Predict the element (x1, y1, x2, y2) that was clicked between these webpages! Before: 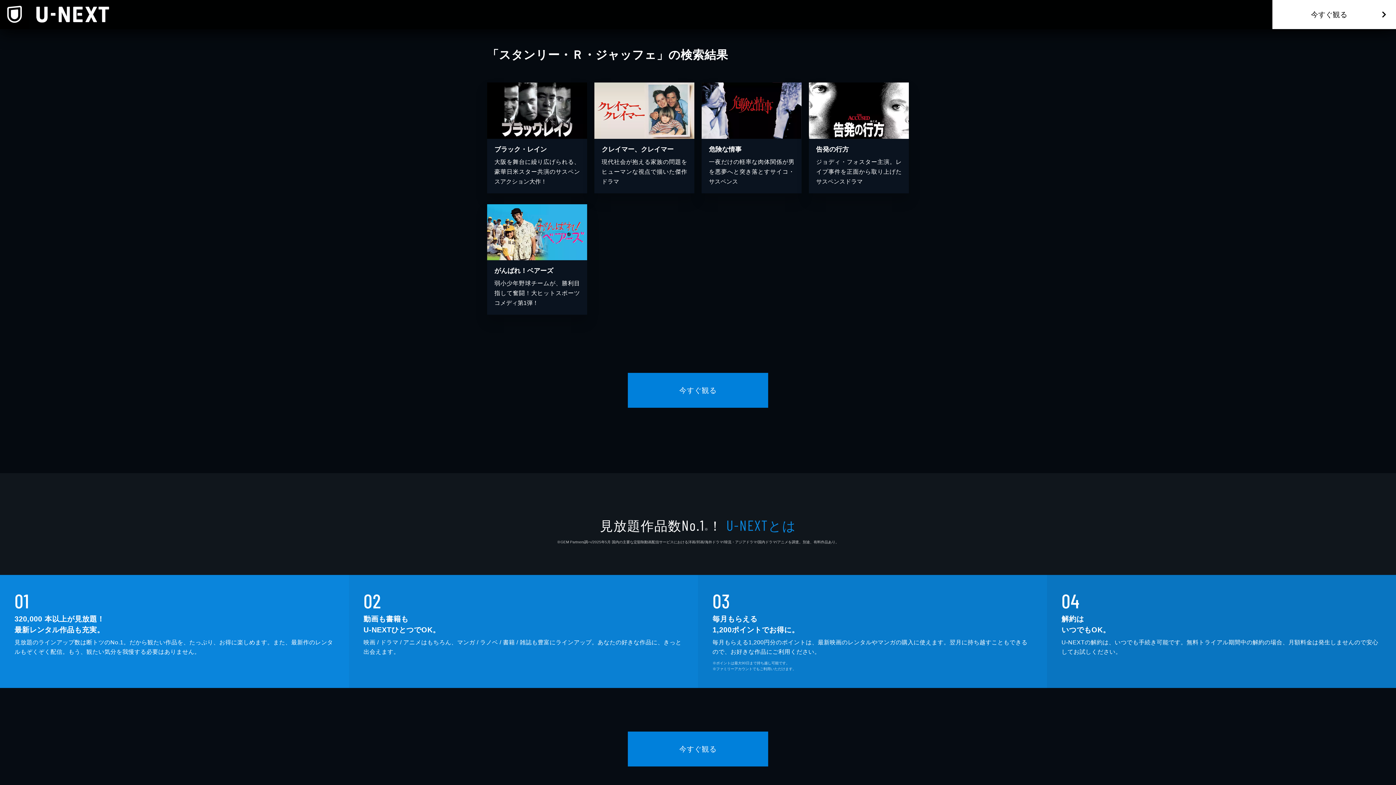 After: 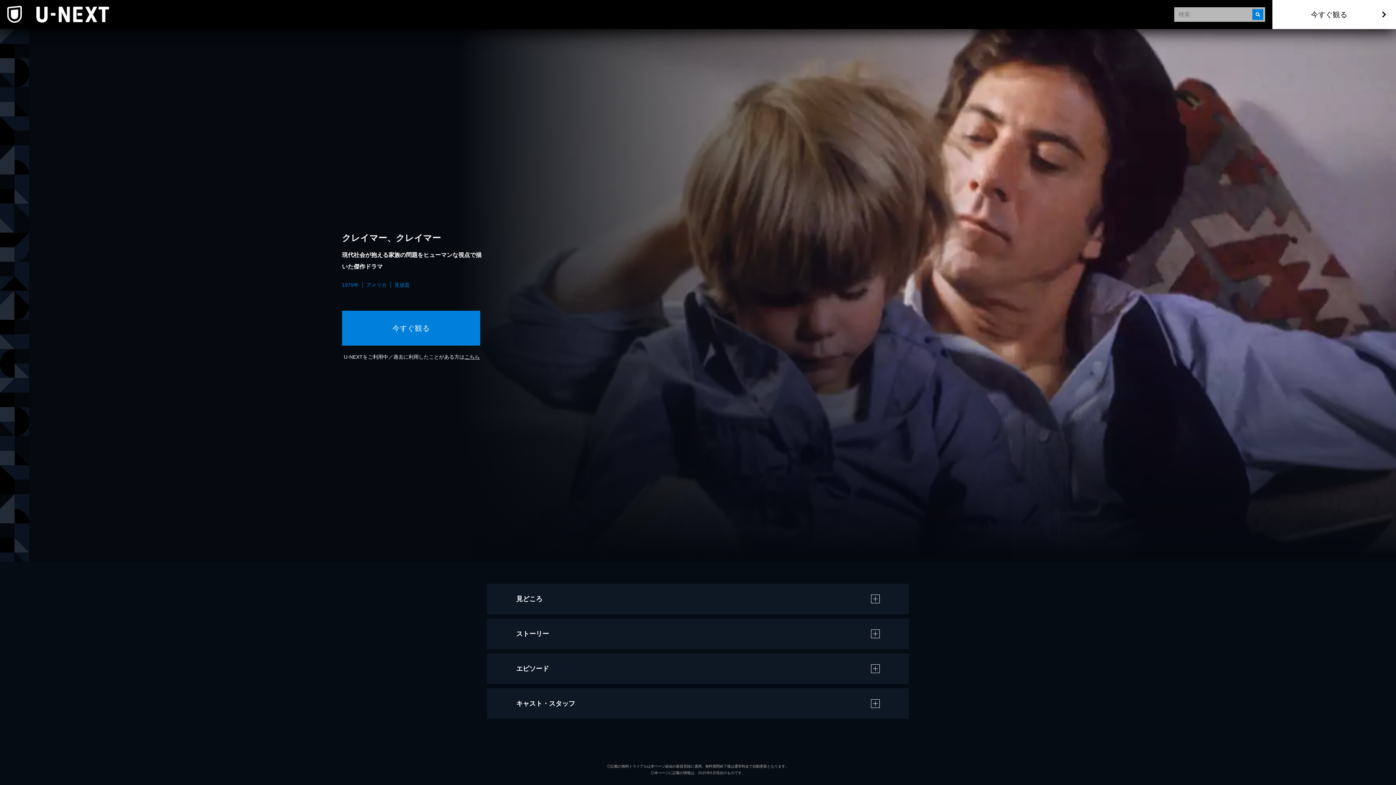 Action: label: クレイマー、クレイマー

現代社会が抱える家族の問題をヒューマンな視点で描いた傑作ドラマ bbox: (594, 82, 694, 193)